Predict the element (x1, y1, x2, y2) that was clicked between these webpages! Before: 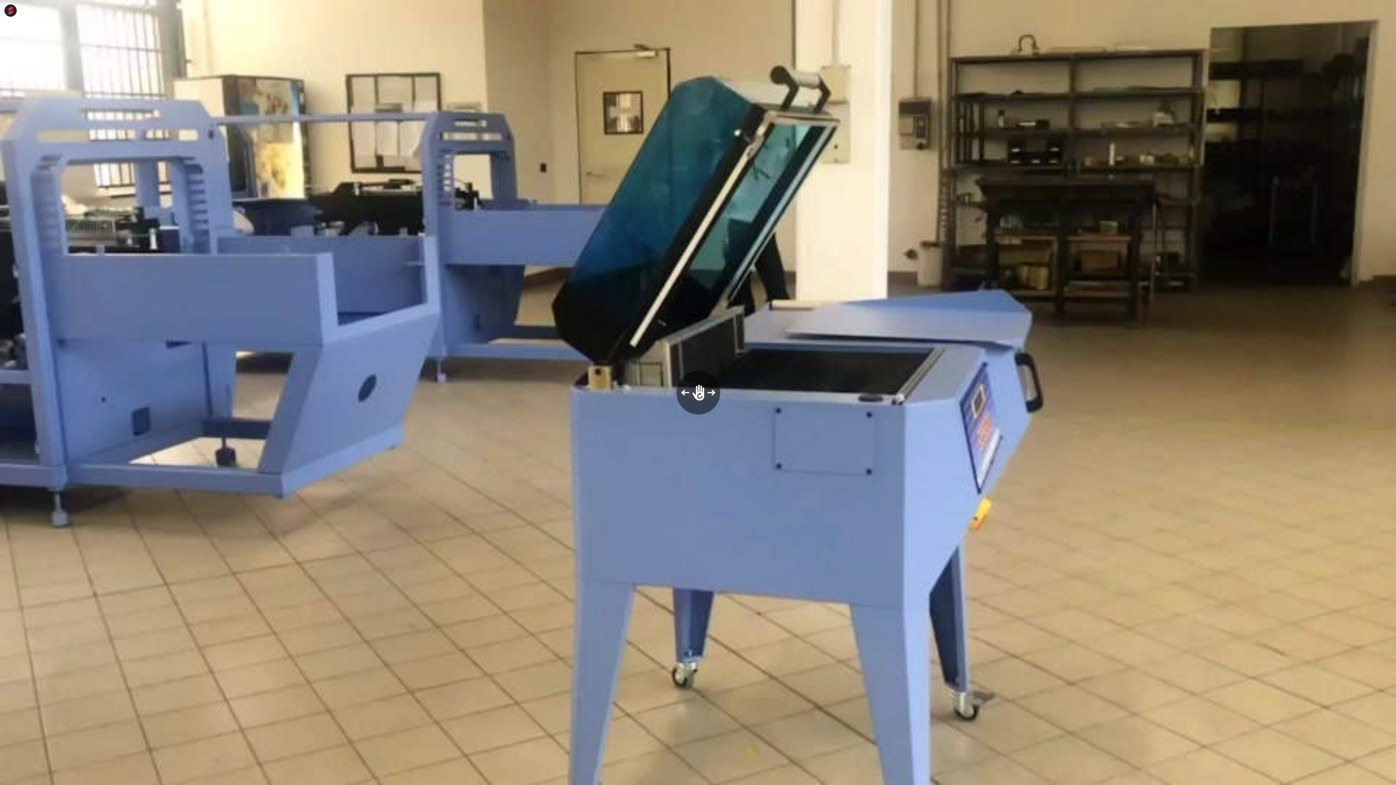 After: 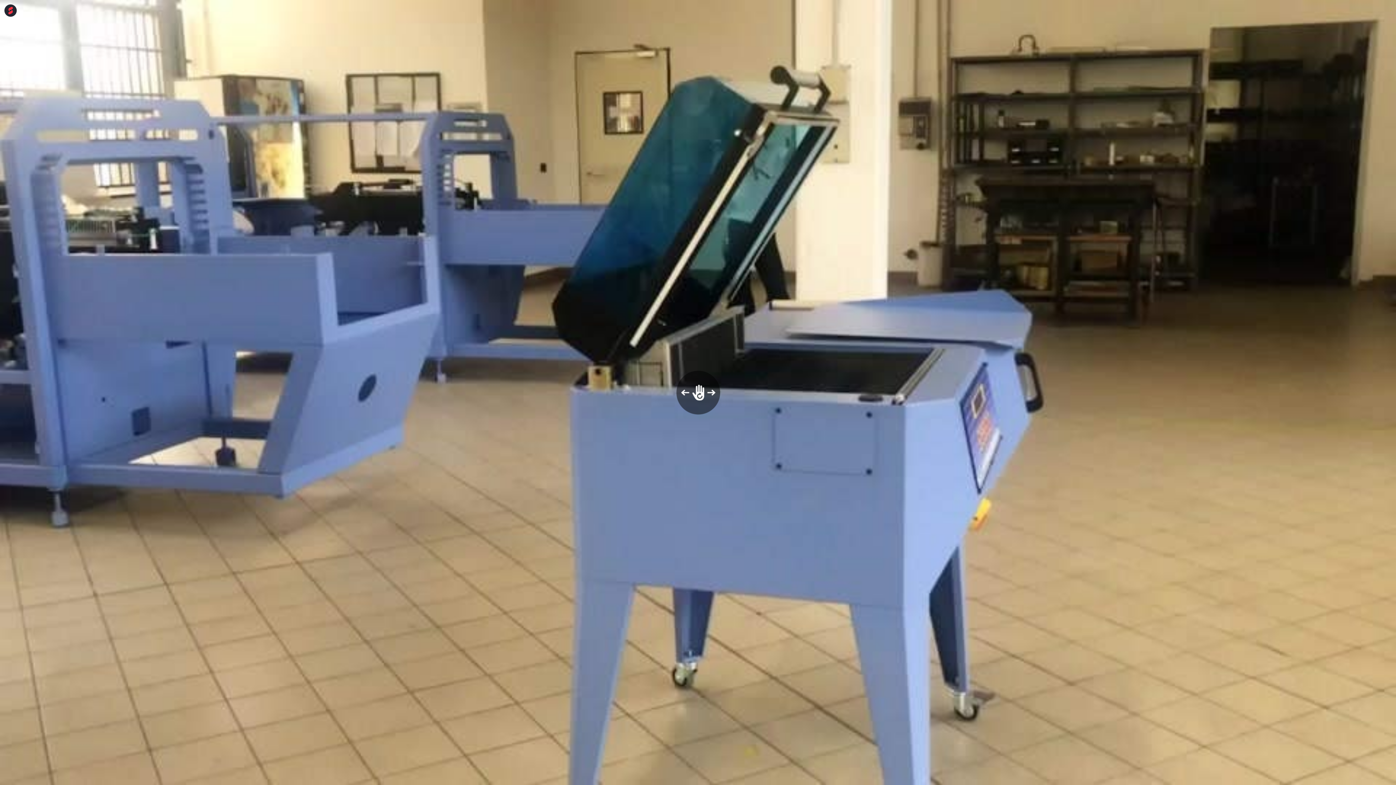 Action: bbox: (-3, -3, 17, 17)